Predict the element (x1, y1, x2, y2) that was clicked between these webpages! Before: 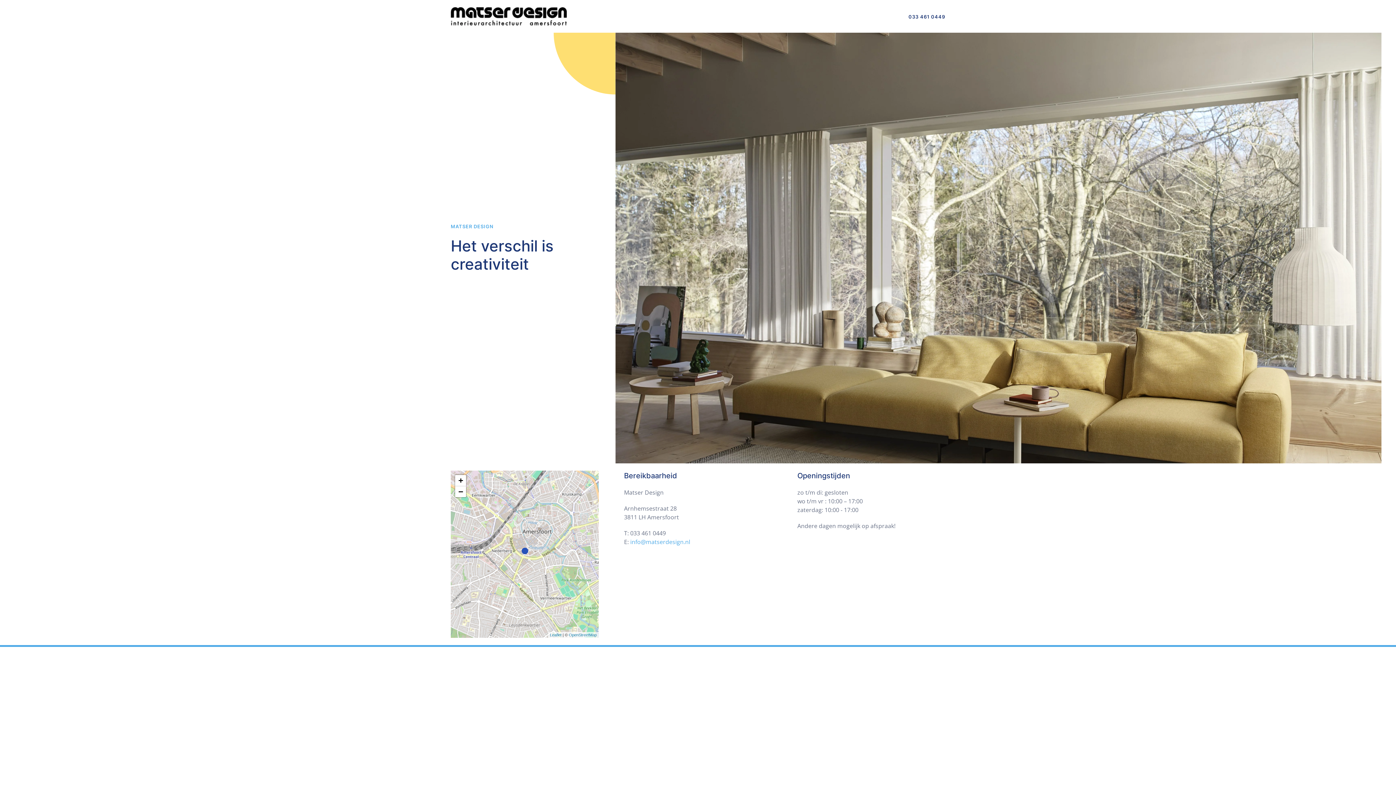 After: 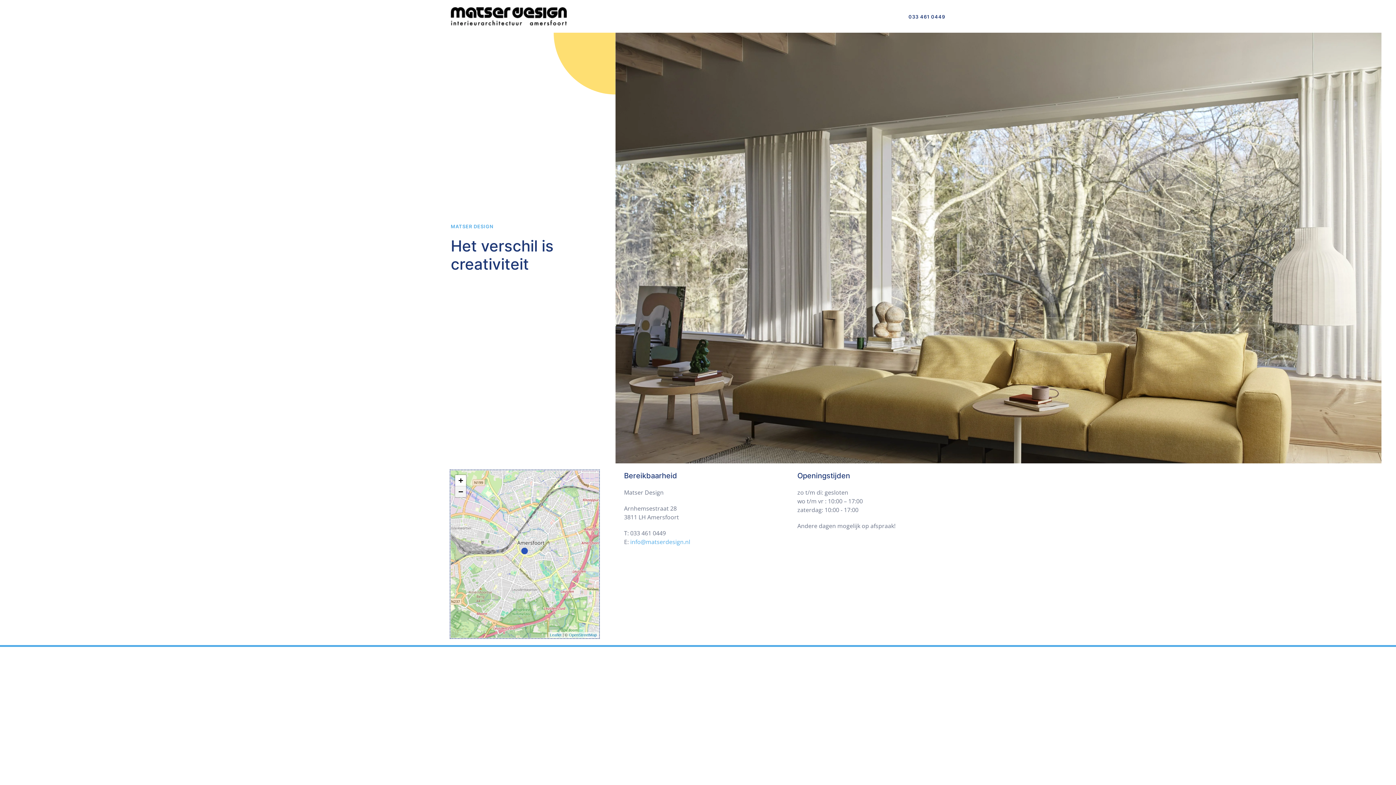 Action: bbox: (455, 486, 466, 497) label: Zoom out